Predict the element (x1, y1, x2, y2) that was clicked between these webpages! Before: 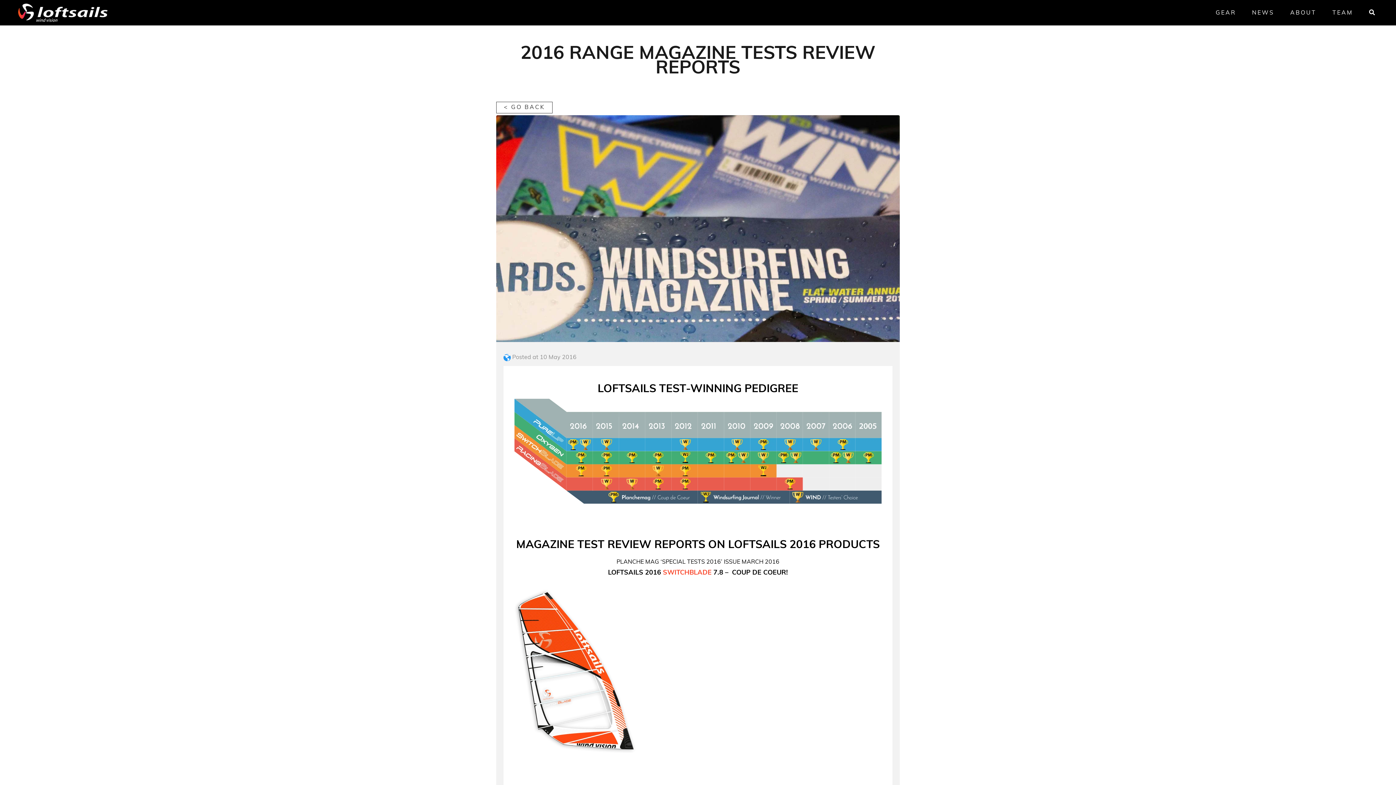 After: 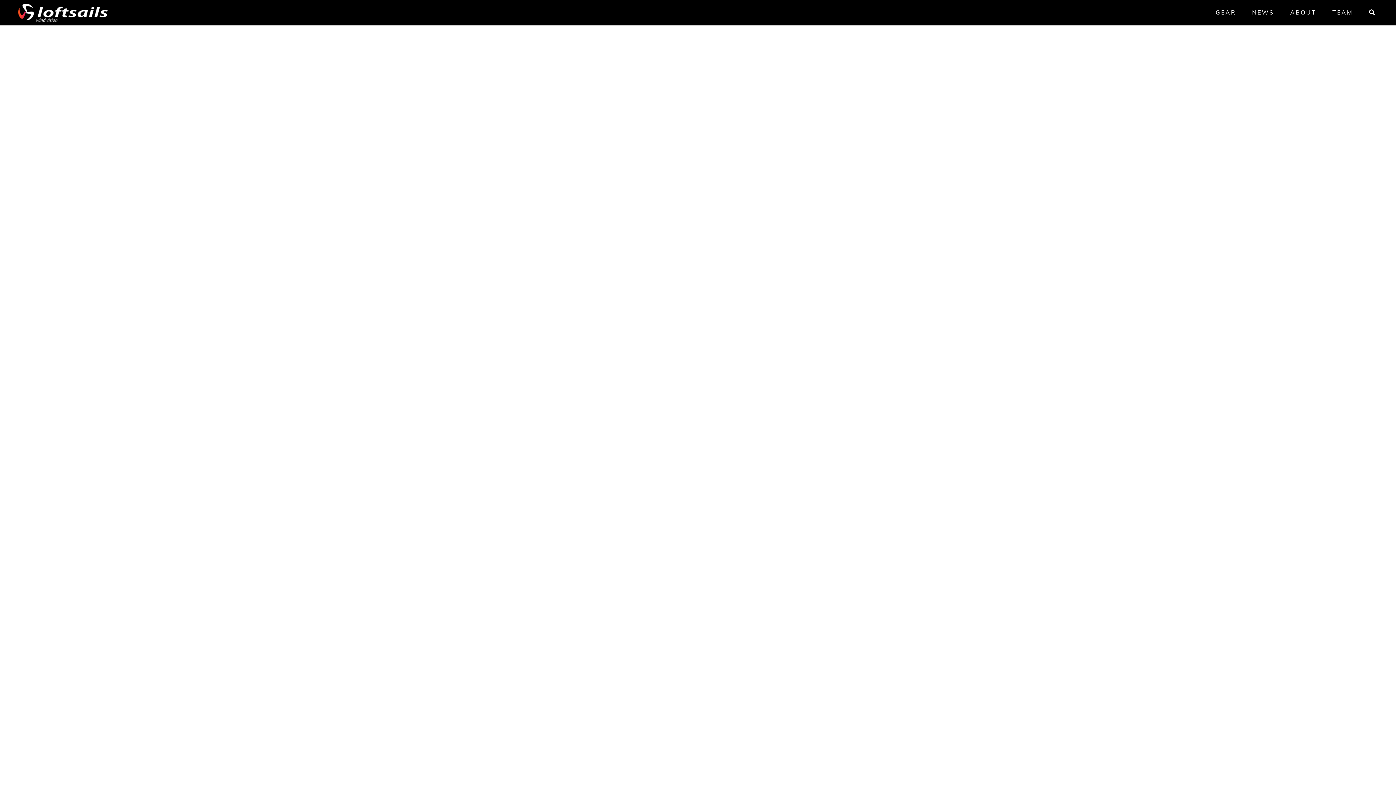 Action: bbox: (1288, 7, 1318, 18) label: ABOUT